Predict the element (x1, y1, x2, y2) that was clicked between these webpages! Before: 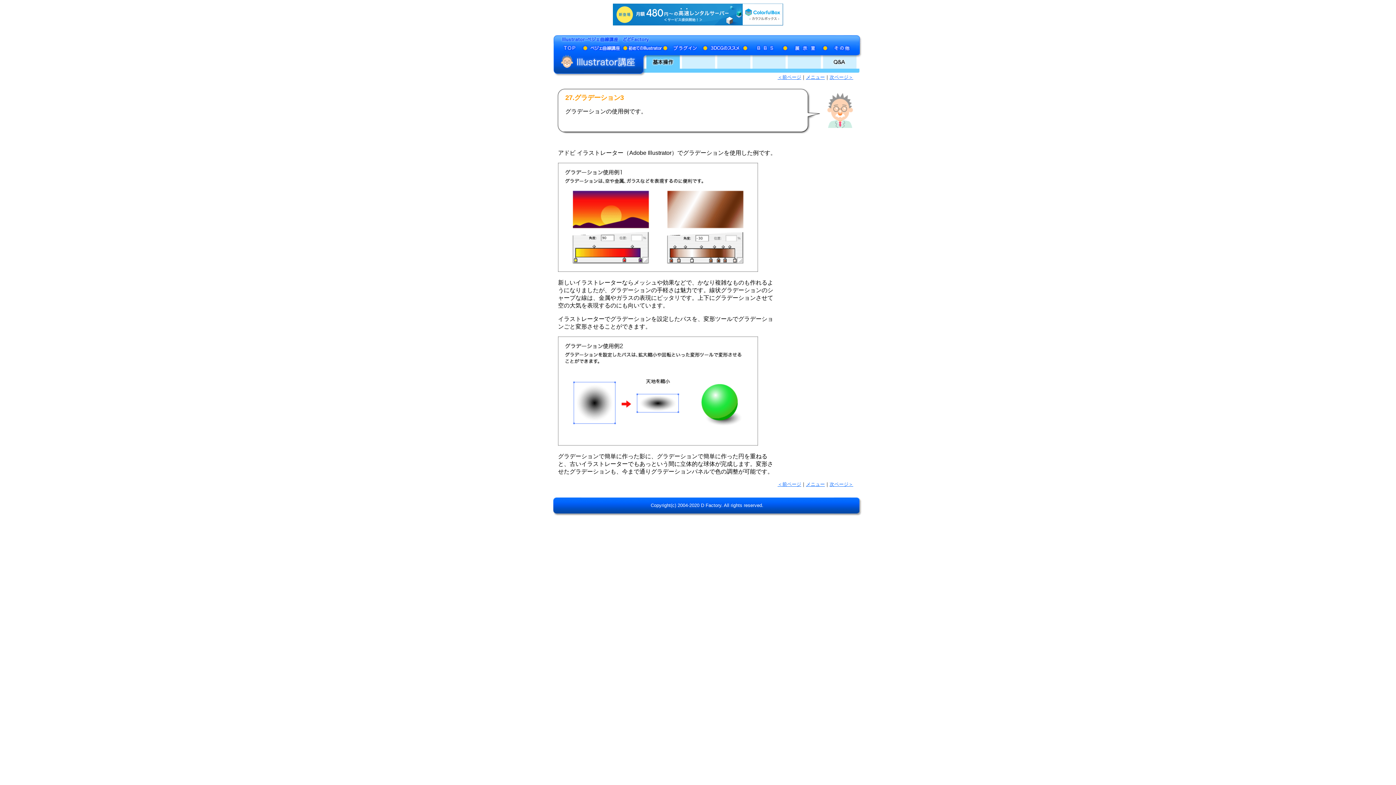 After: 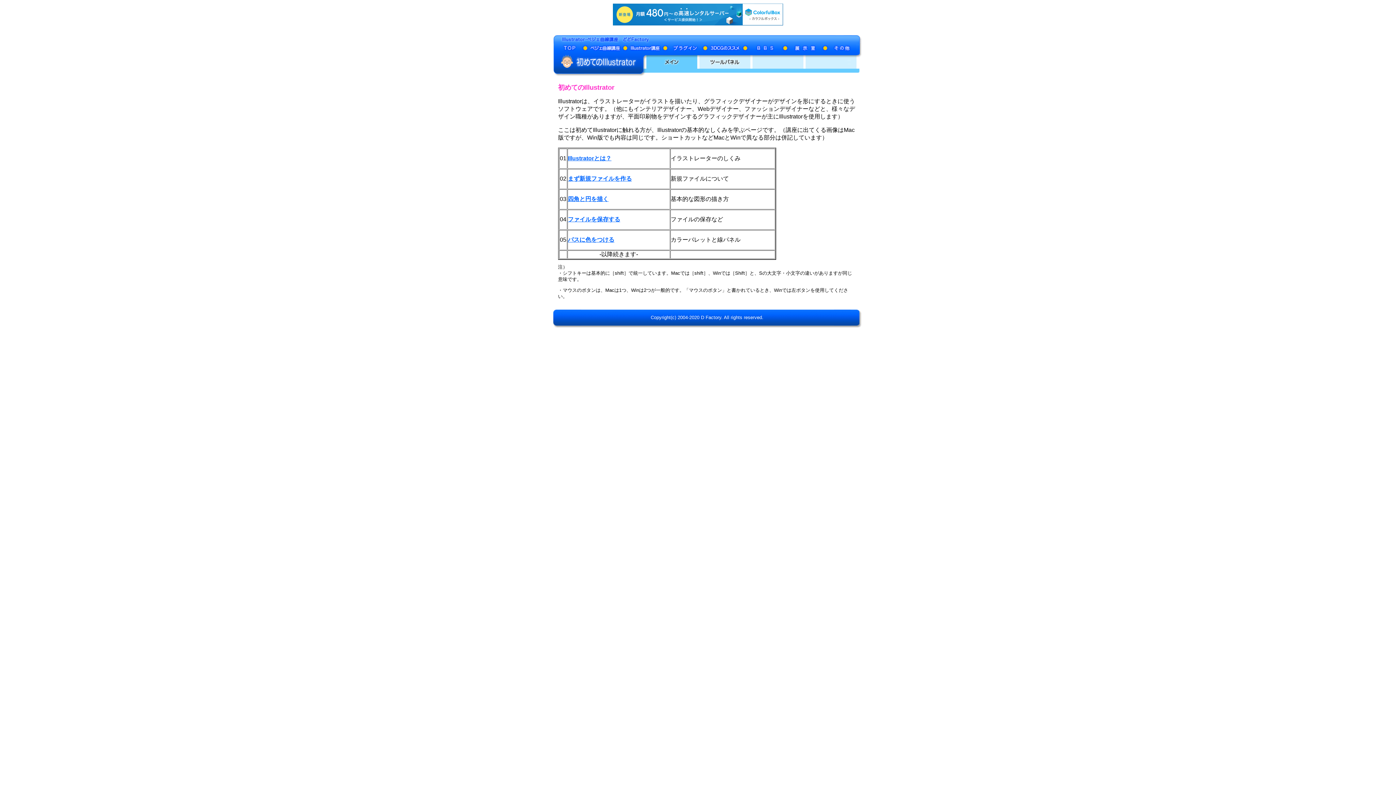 Action: bbox: (625, 49, 665, 56)